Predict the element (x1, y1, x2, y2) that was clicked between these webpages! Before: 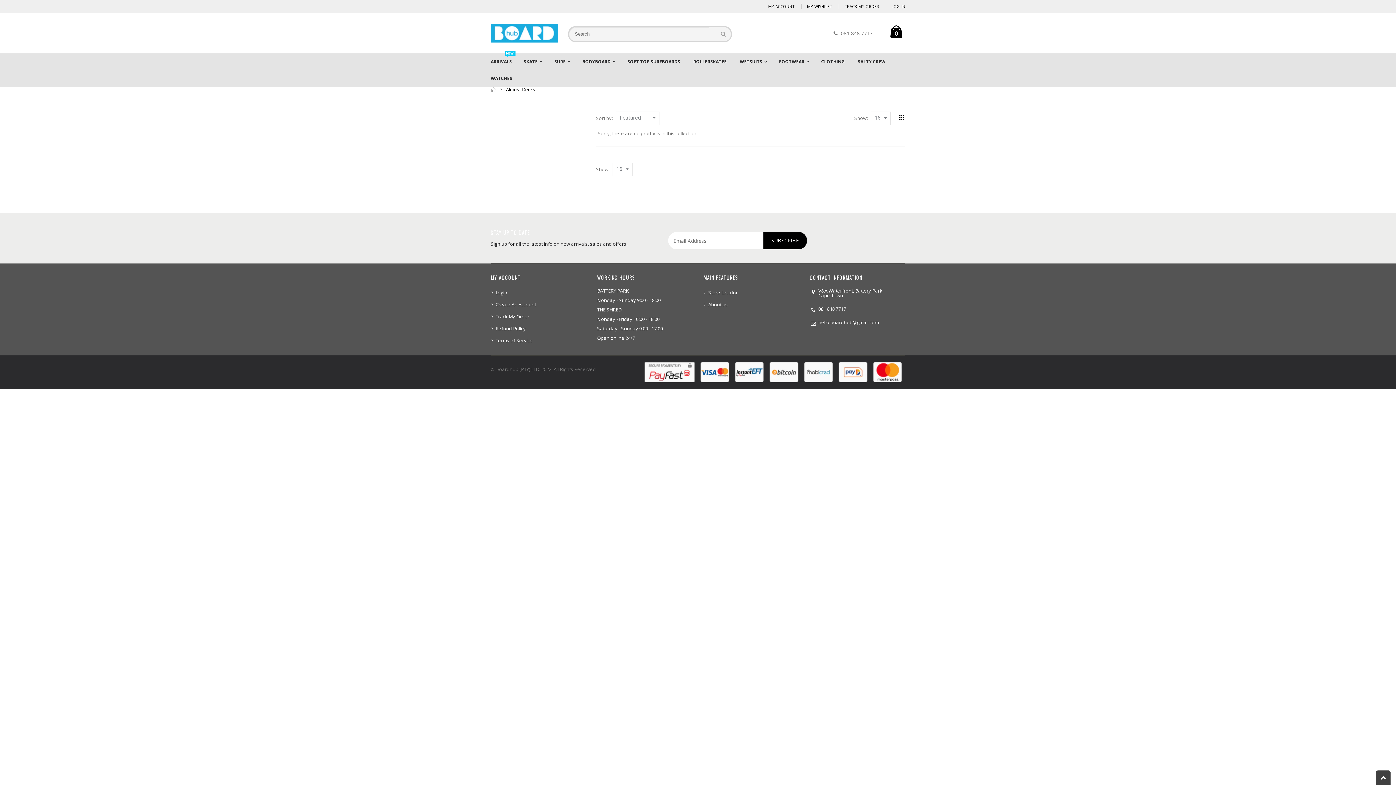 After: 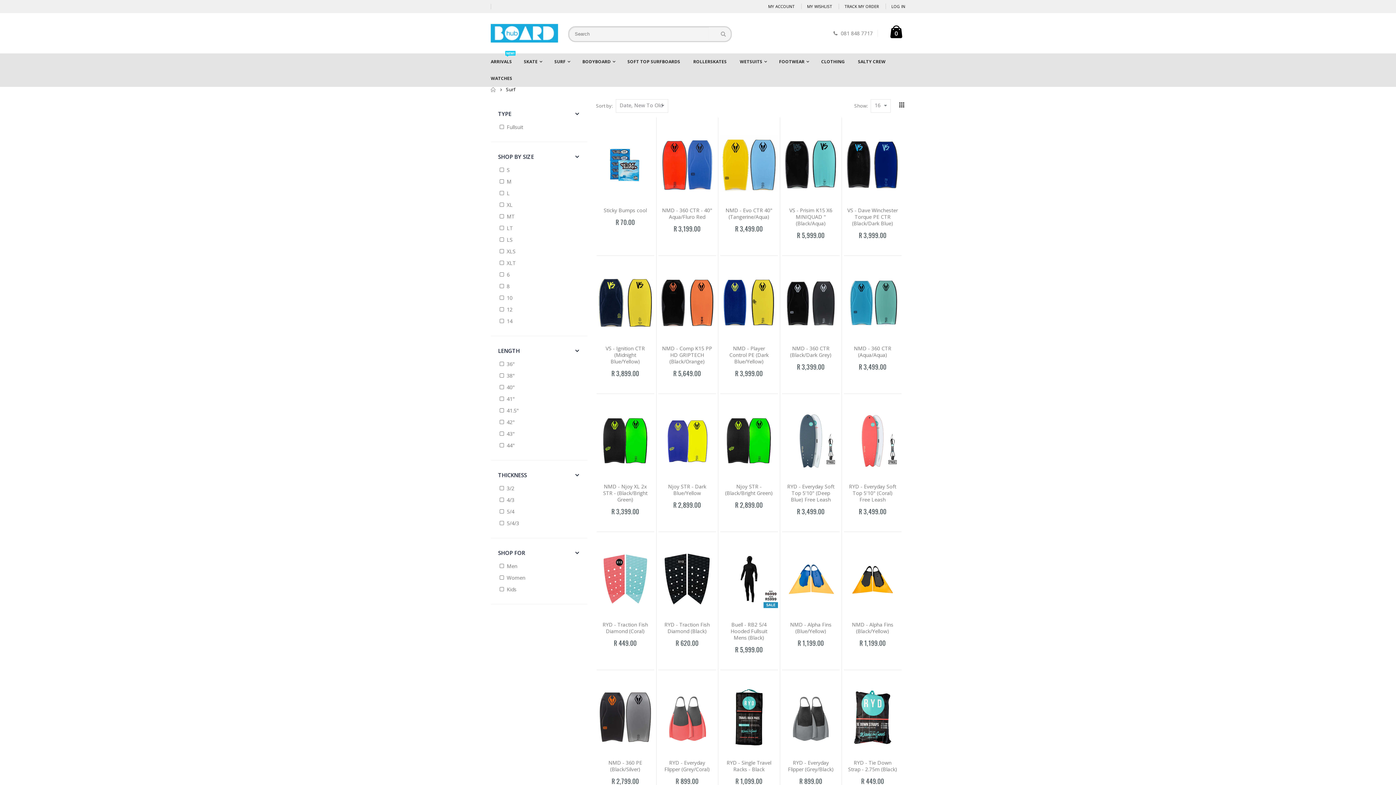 Action: bbox: (554, 53, 576, 70) label: SURF